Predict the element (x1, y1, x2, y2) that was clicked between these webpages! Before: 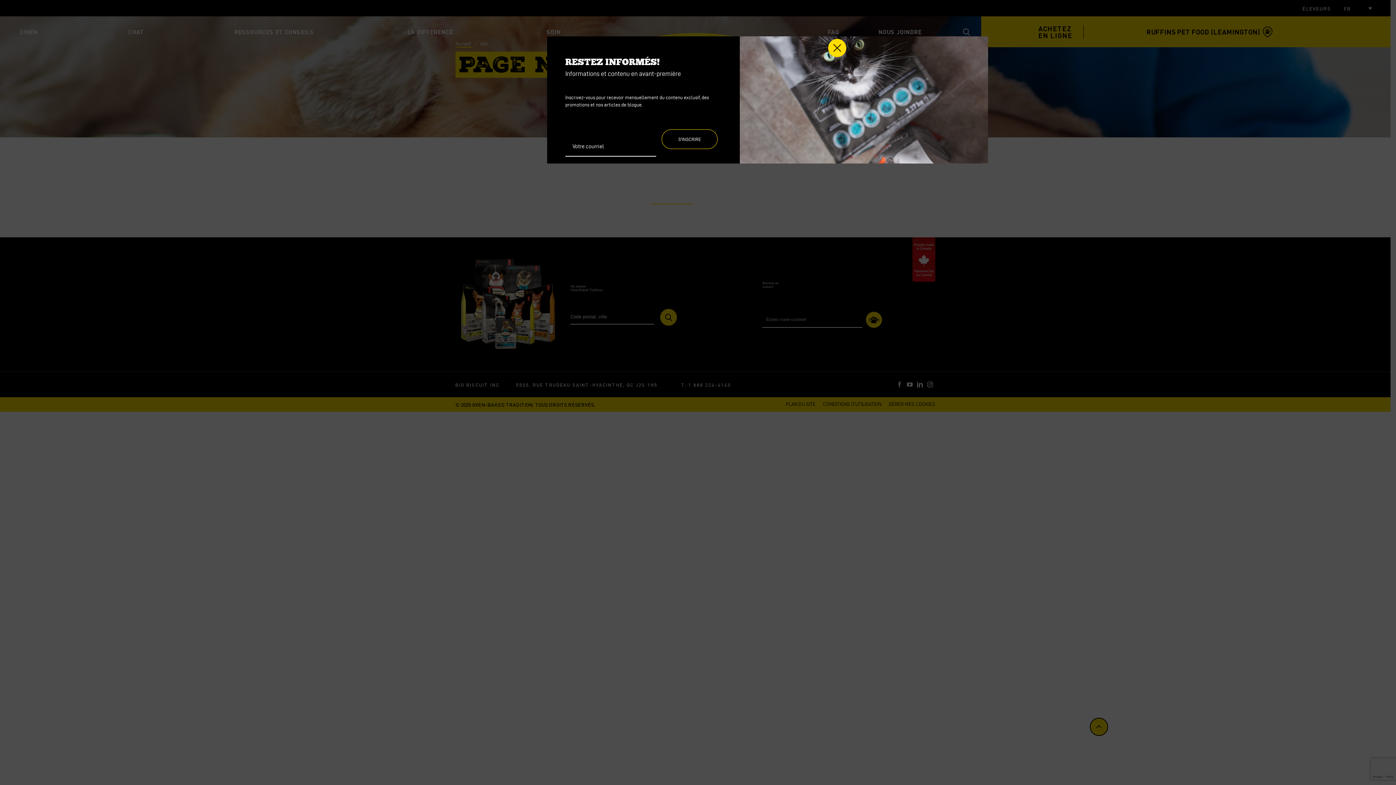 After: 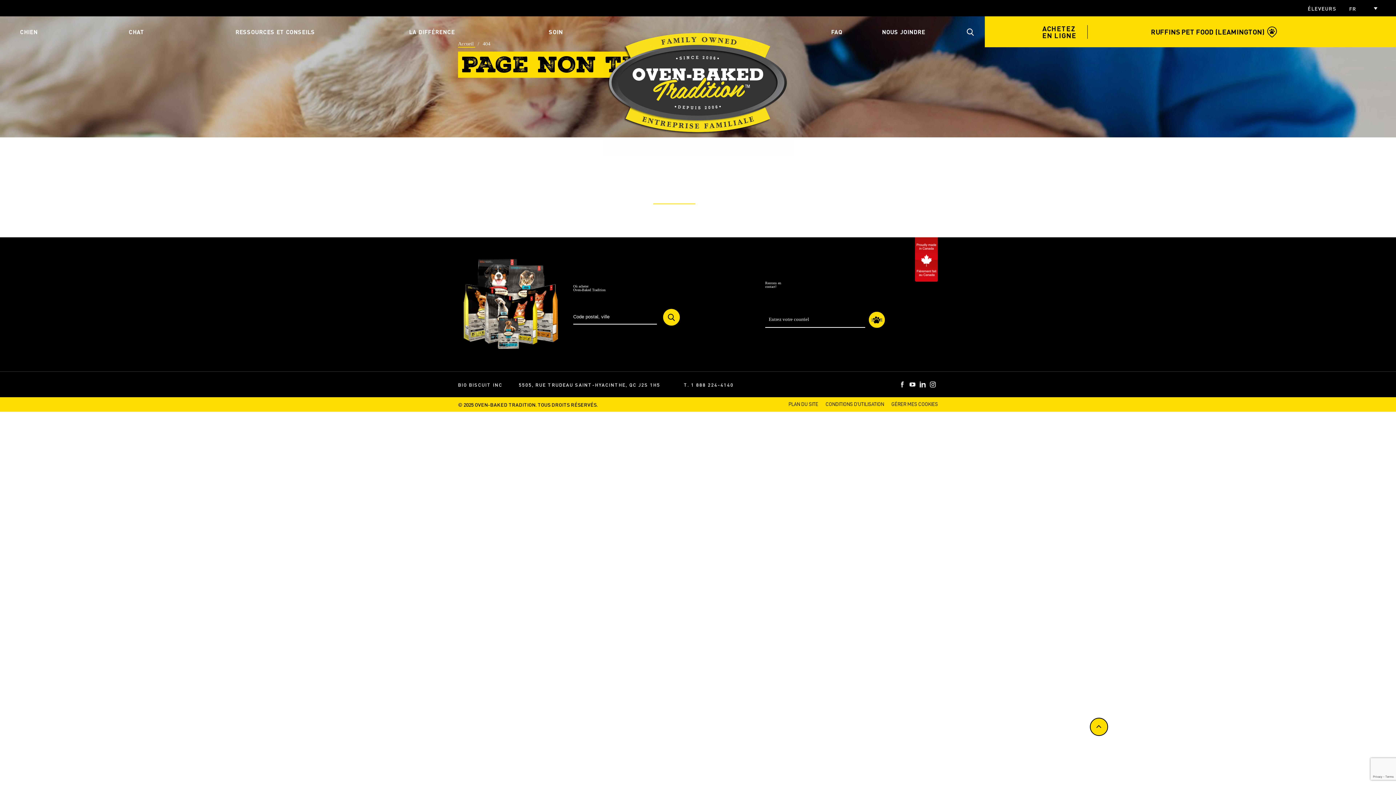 Action: label: Fermer bbox: (828, 38, 846, 57)